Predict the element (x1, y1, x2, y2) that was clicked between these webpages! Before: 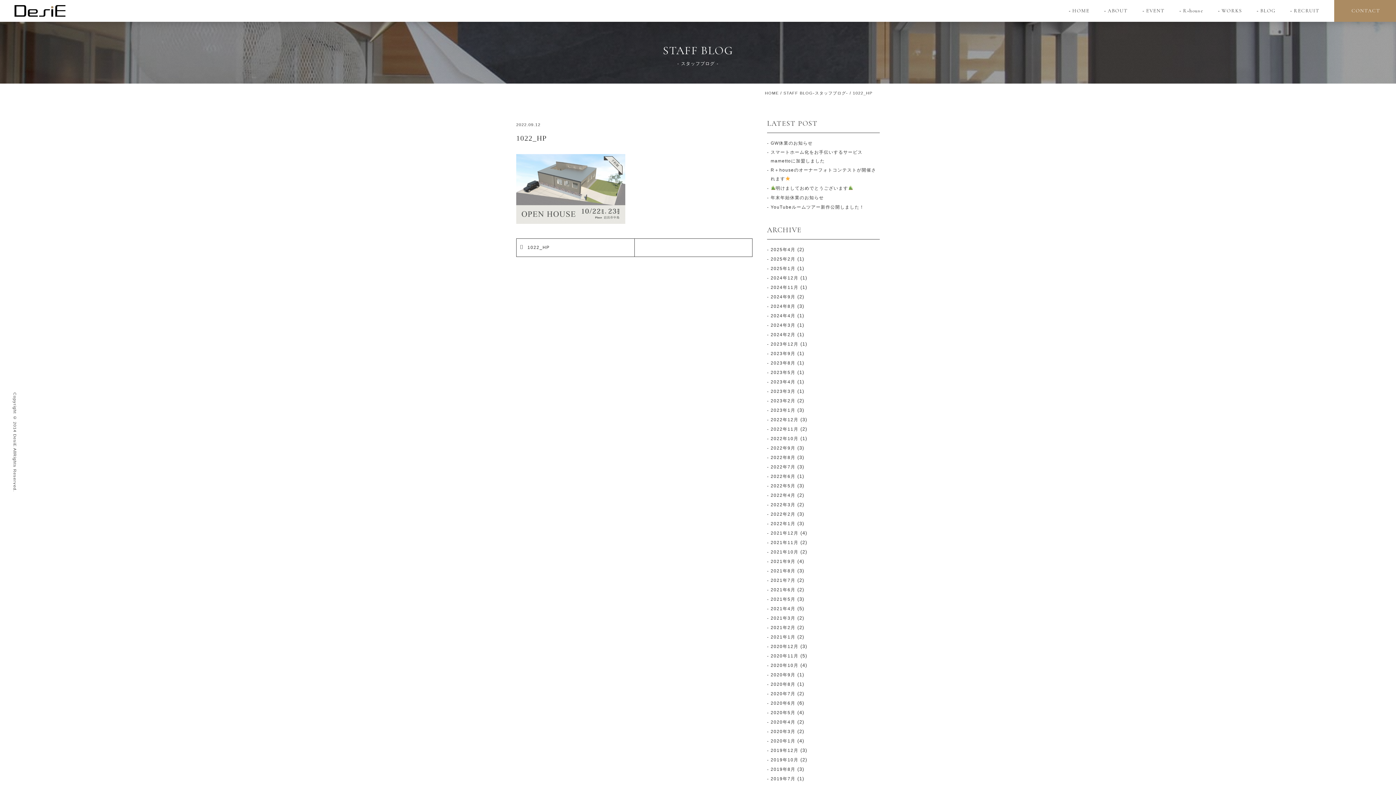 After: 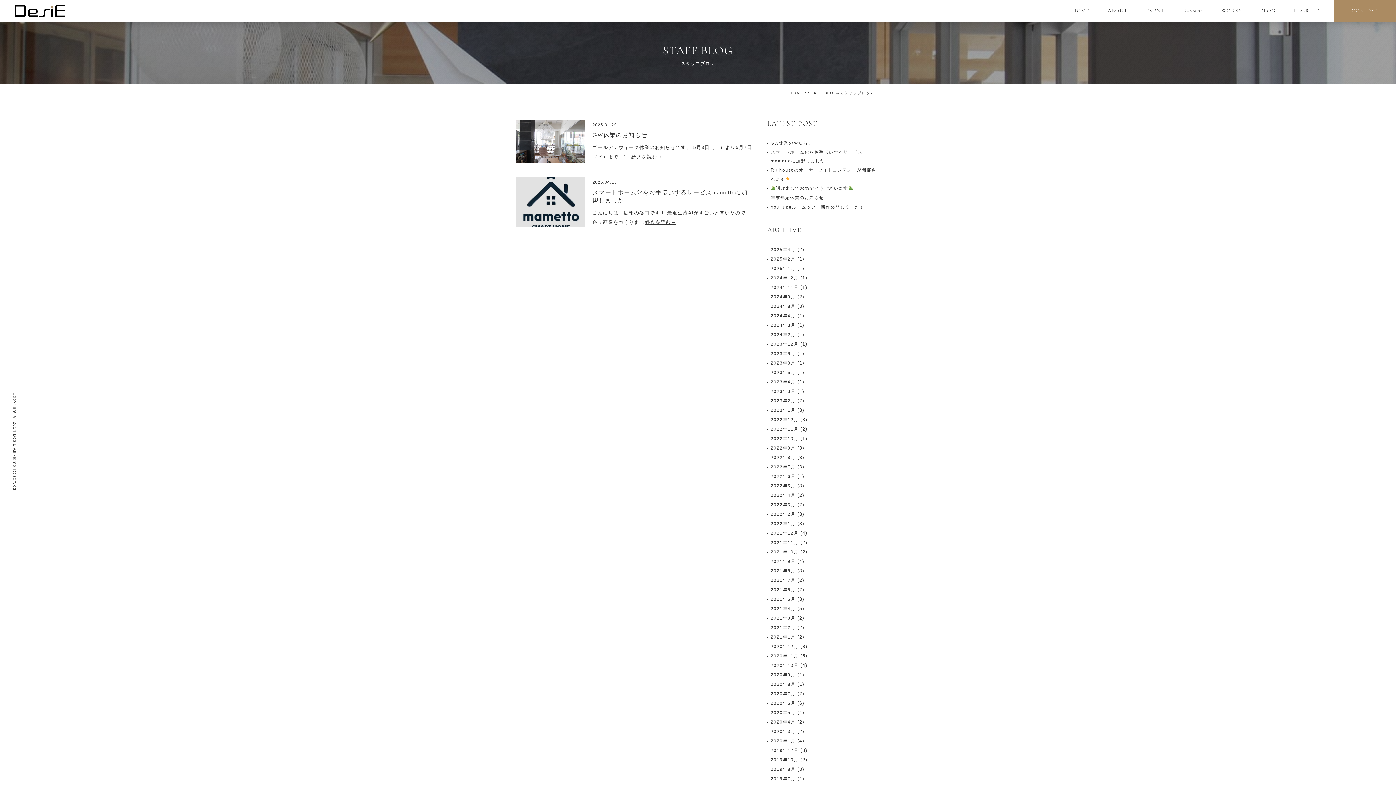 Action: label: 2025年4月 bbox: (767, 245, 795, 254)